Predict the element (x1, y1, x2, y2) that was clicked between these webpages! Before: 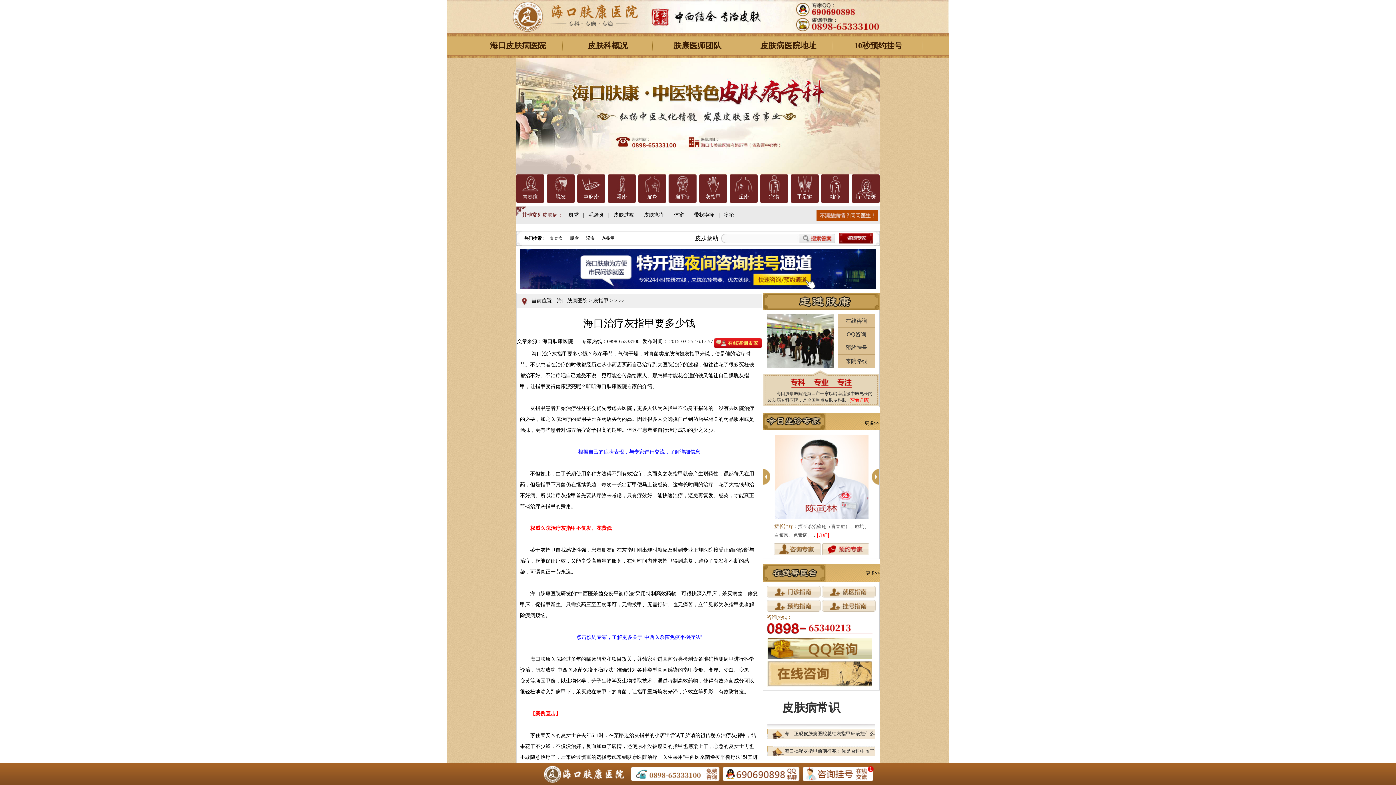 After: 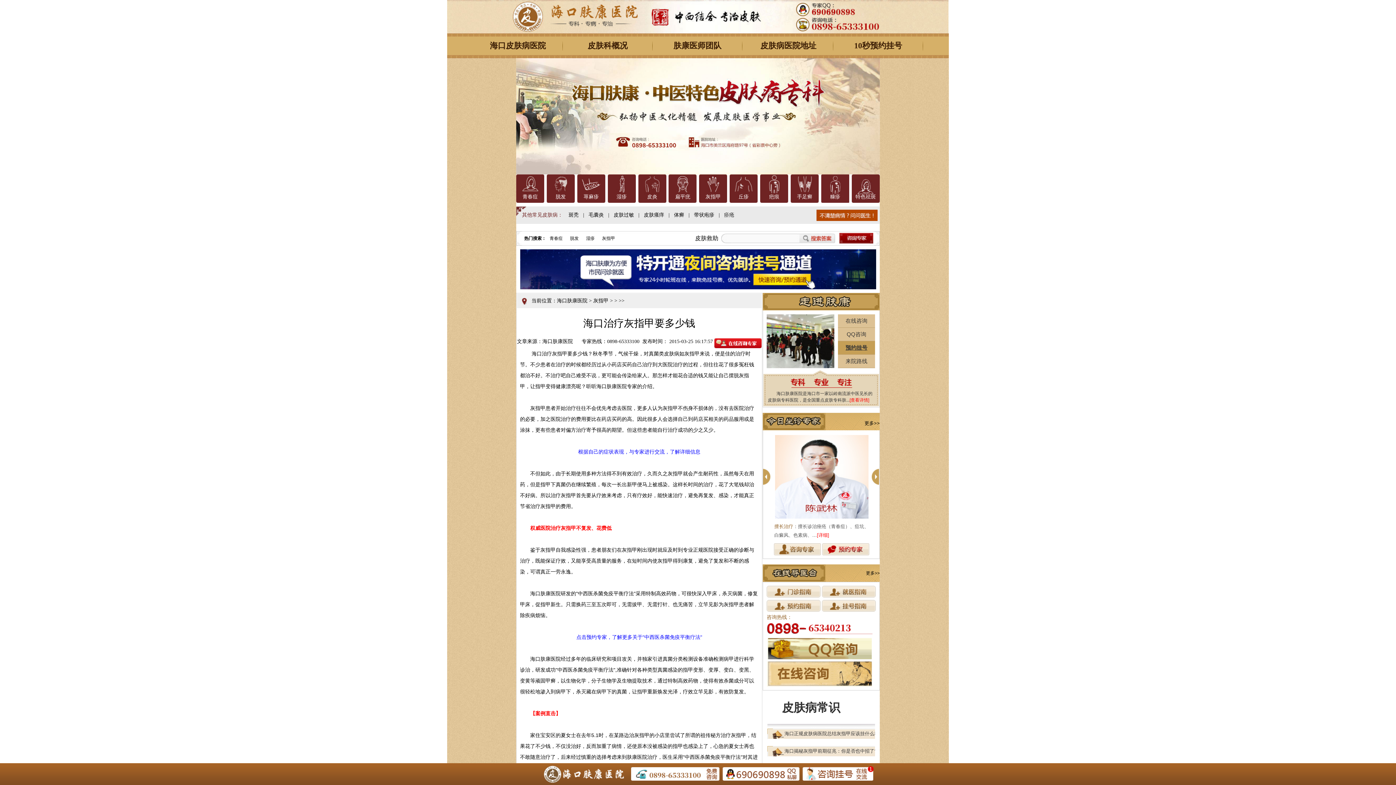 Action: label: 预约挂号 bbox: (838, 341, 875, 354)